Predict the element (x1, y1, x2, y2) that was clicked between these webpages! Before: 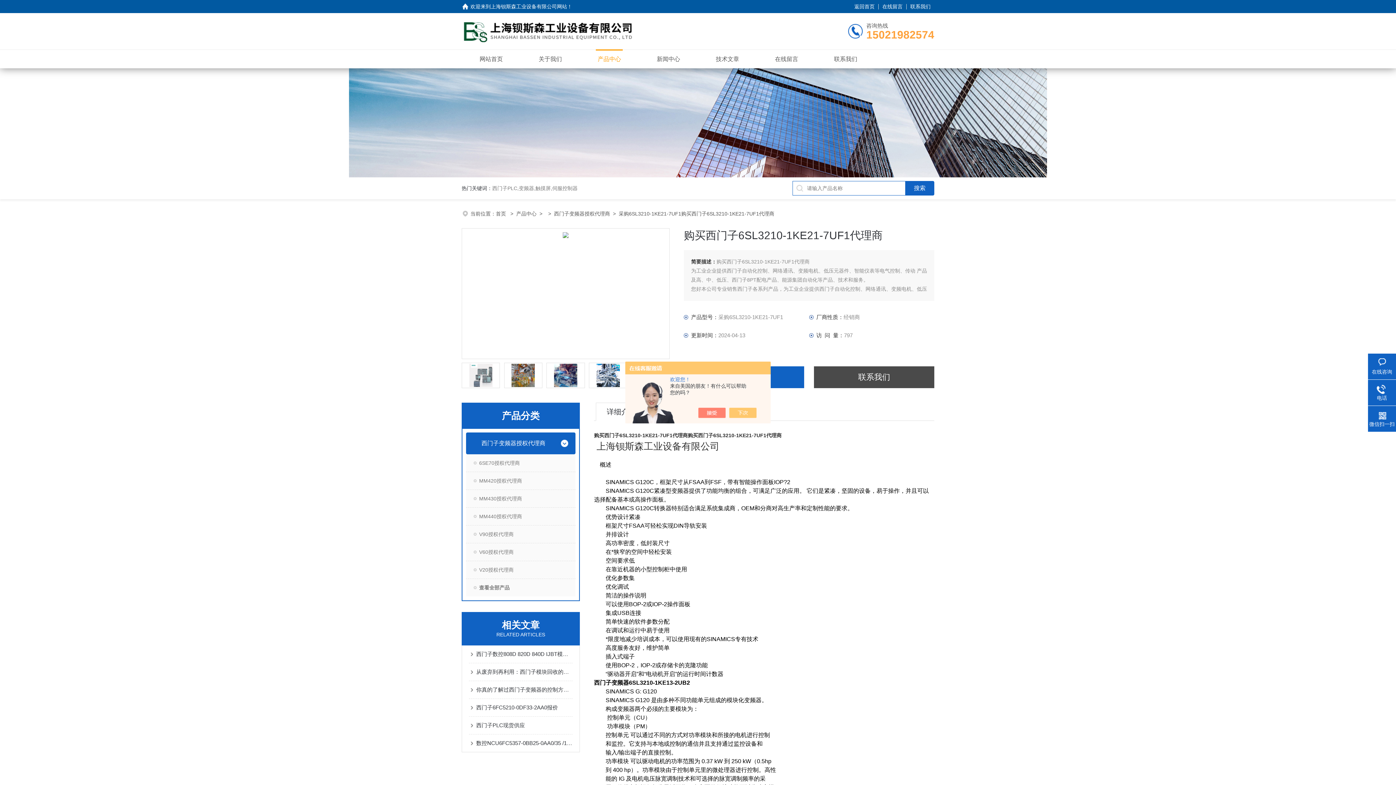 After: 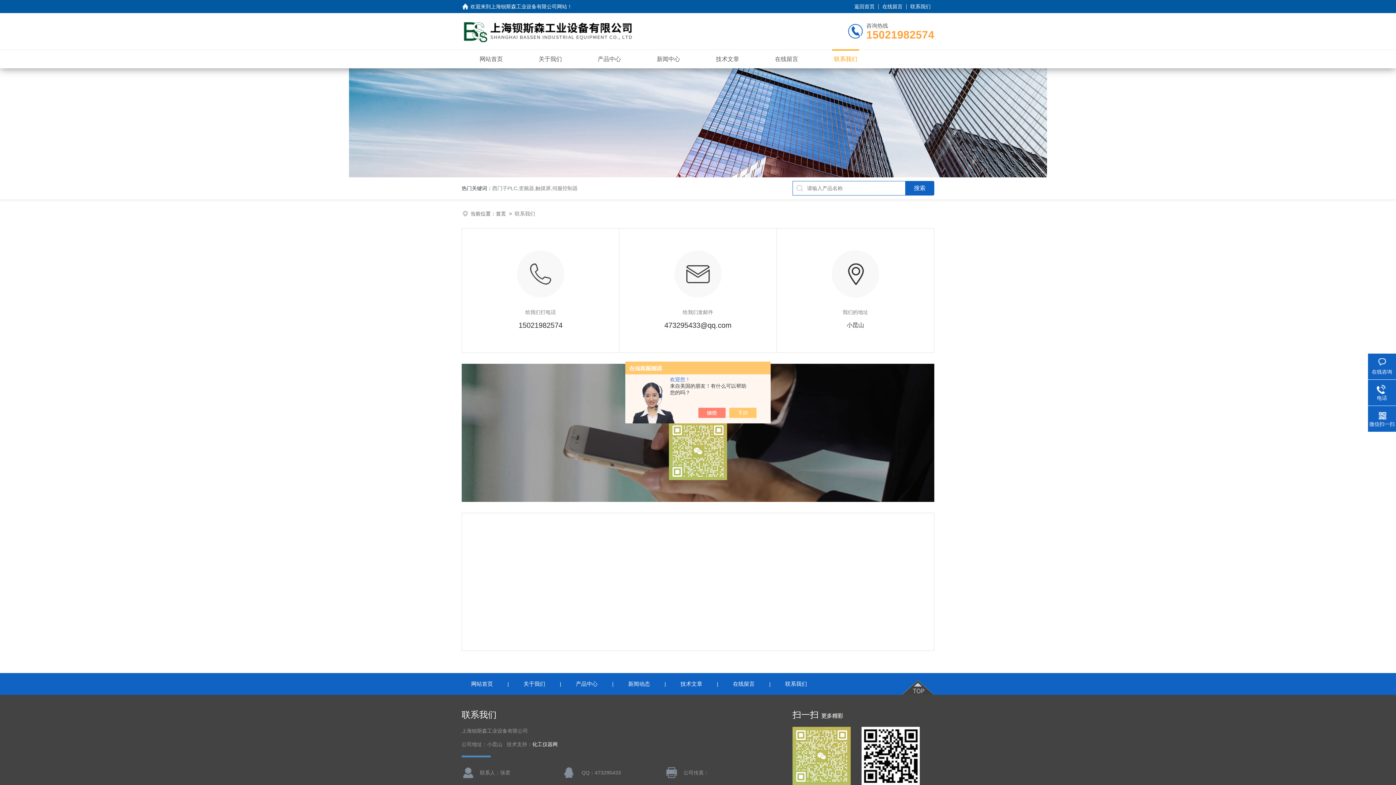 Action: label: 联系我们 bbox: (906, 0, 934, 13)